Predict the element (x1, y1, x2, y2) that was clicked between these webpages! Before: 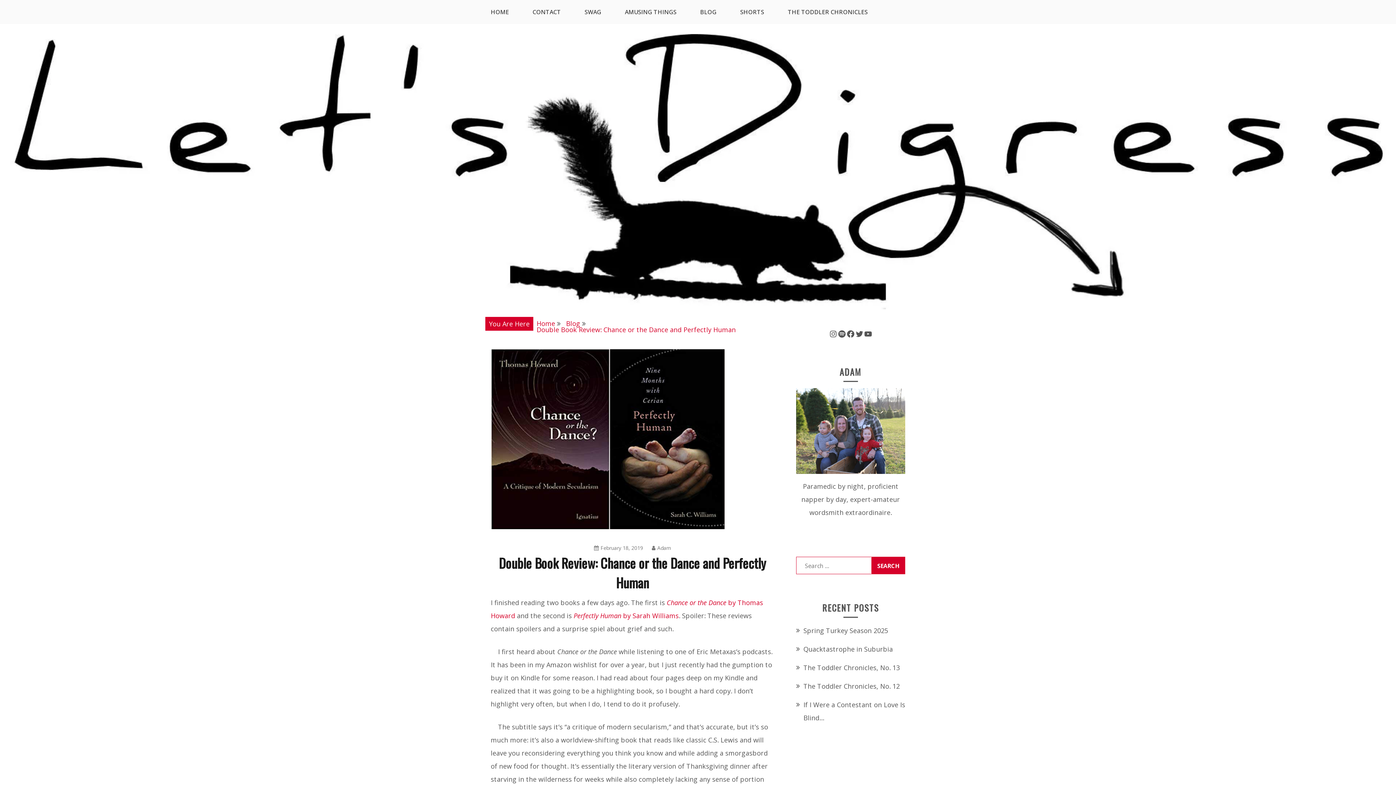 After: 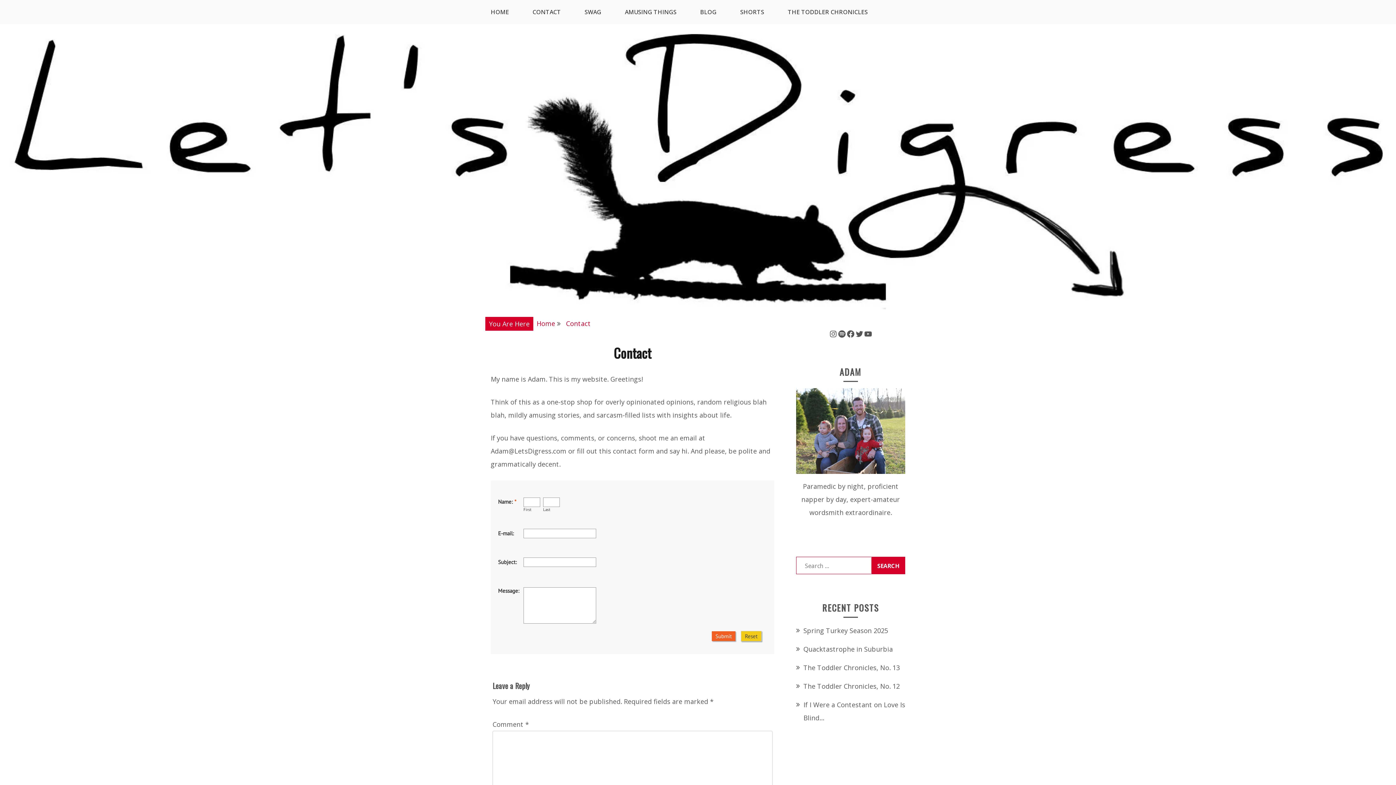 Action: bbox: (521, 0, 572, 24) label: CONTACT